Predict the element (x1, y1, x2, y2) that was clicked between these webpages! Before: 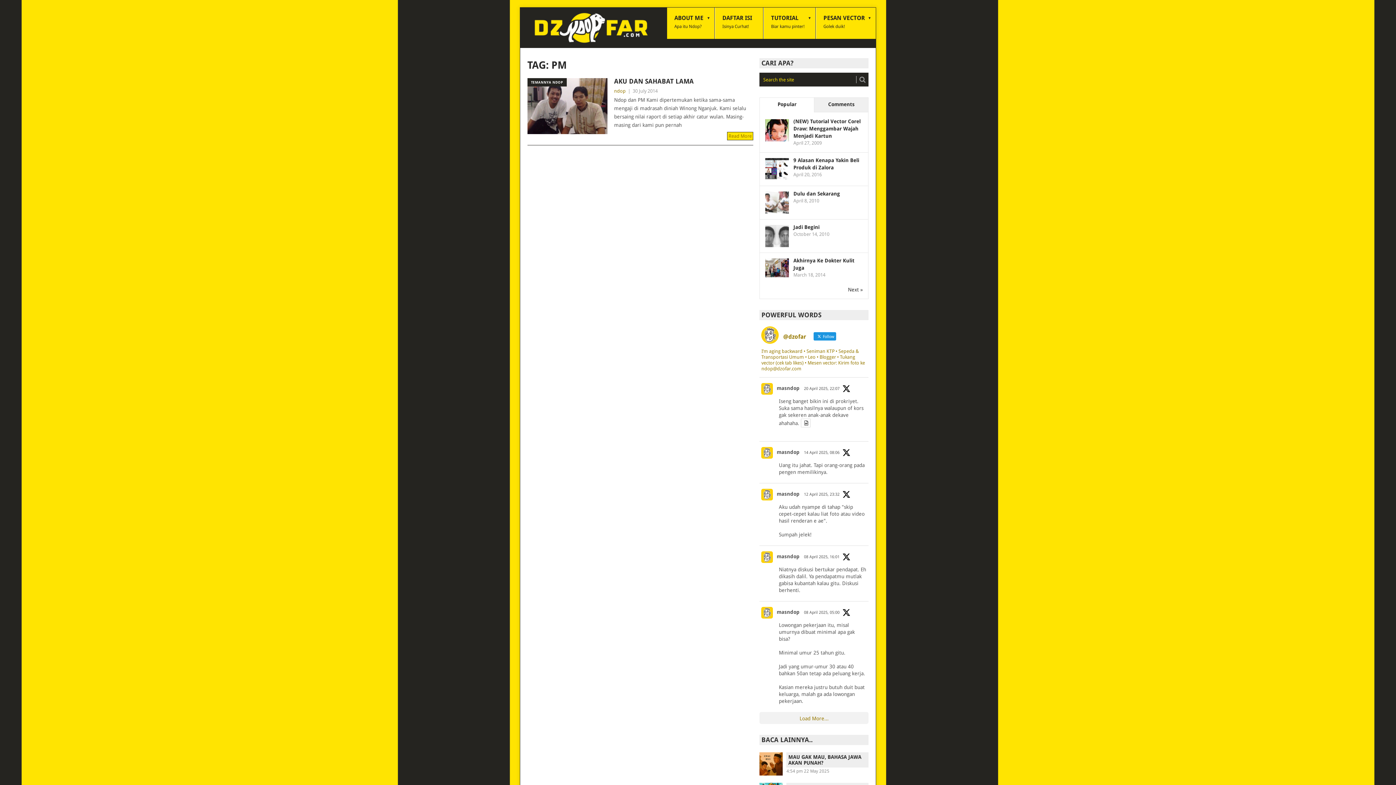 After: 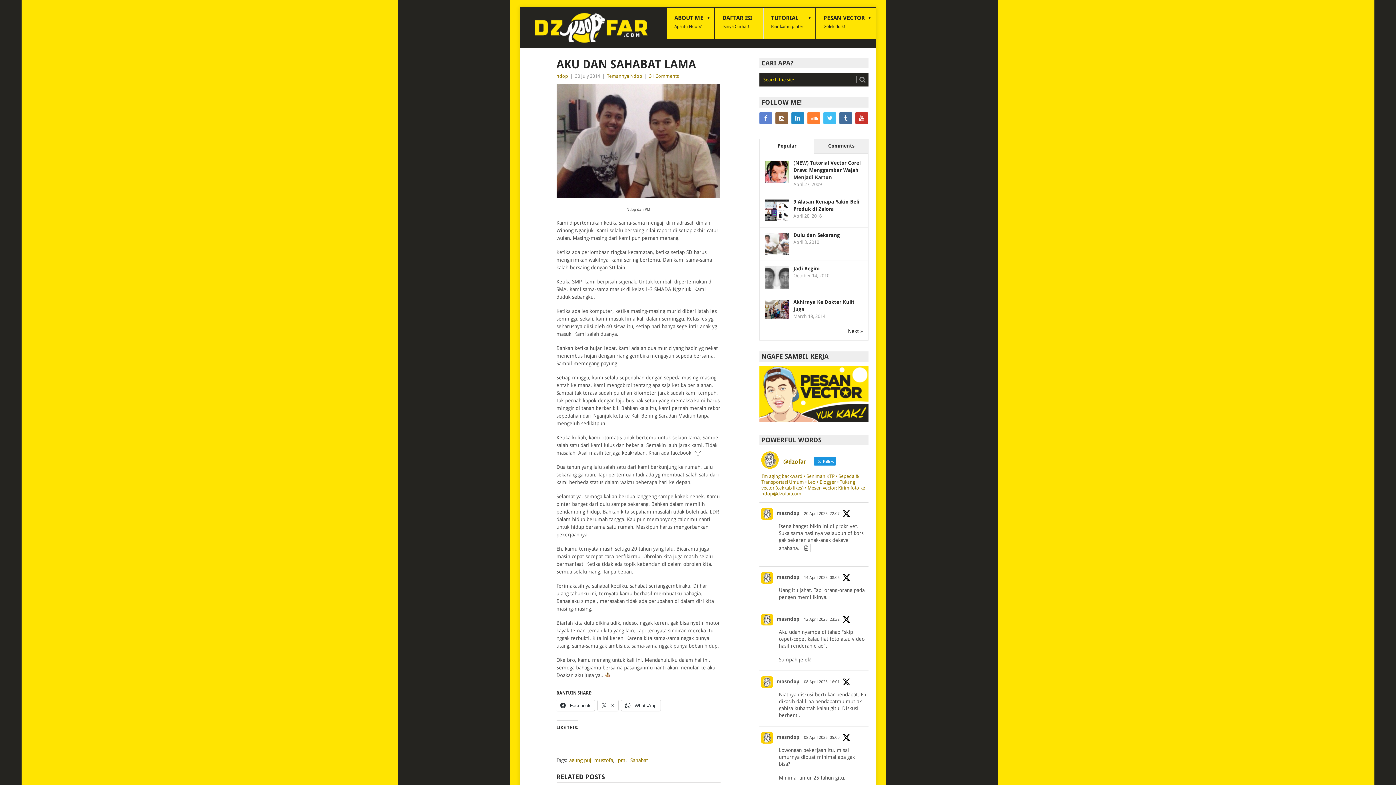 Action: label: Read More bbox: (727, 132, 753, 140)